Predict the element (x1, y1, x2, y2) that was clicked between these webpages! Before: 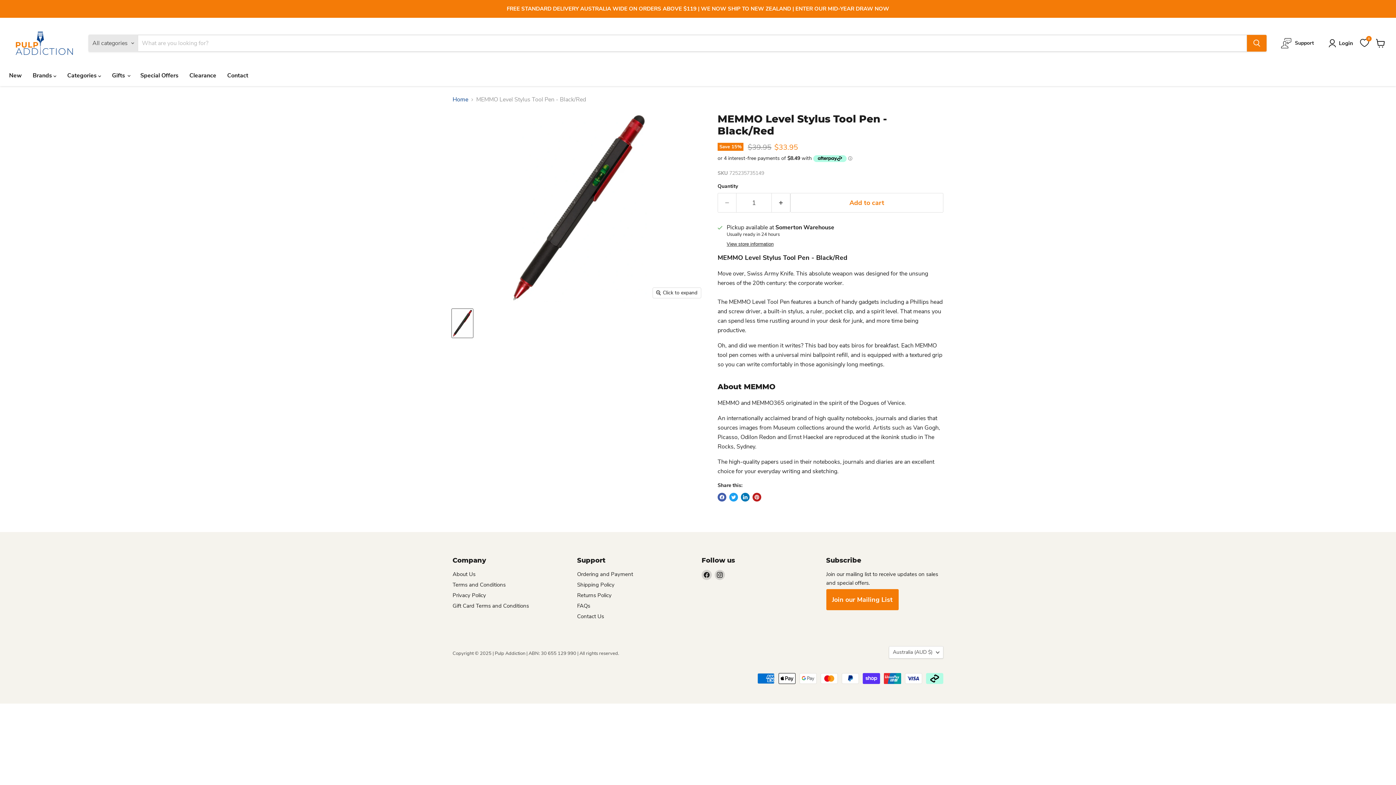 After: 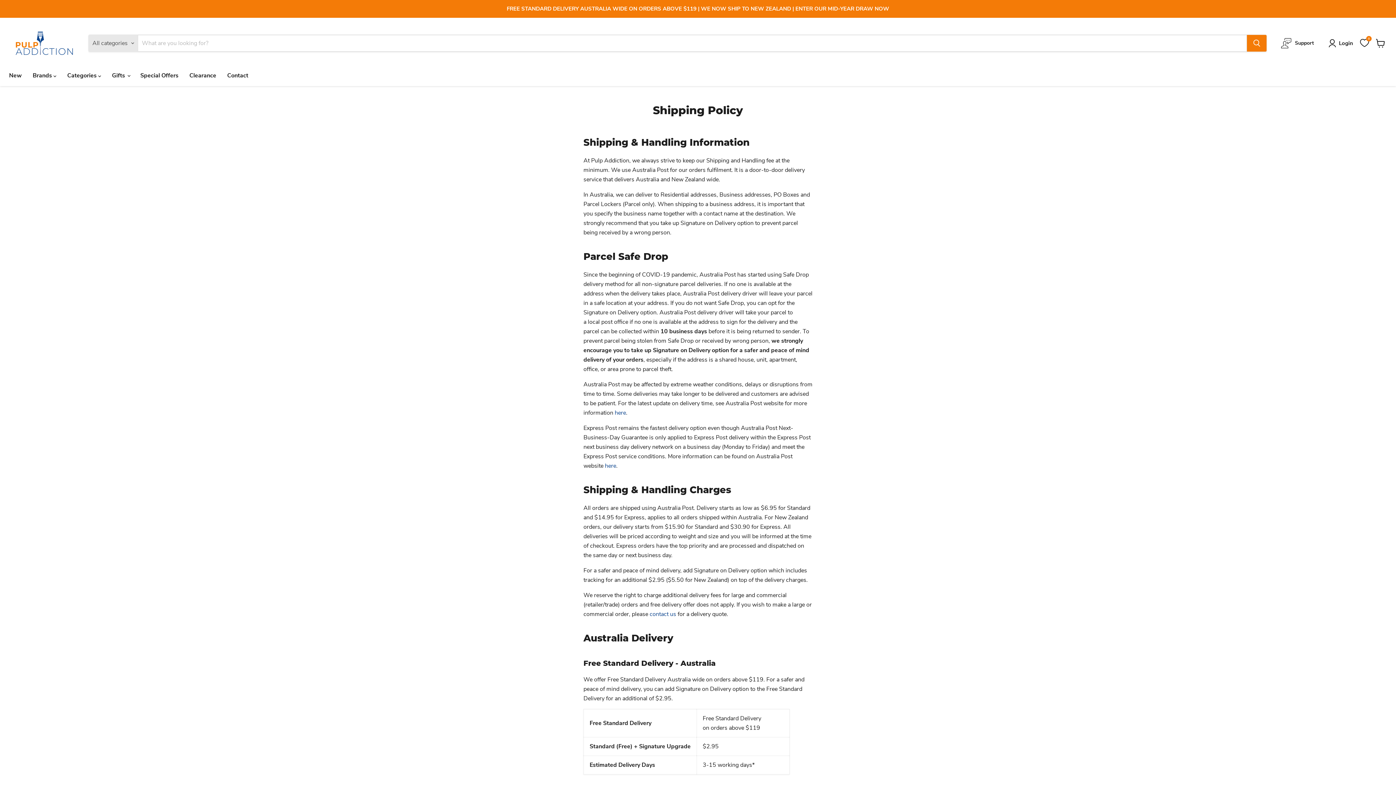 Action: bbox: (577, 581, 614, 588) label: Shipping Policy